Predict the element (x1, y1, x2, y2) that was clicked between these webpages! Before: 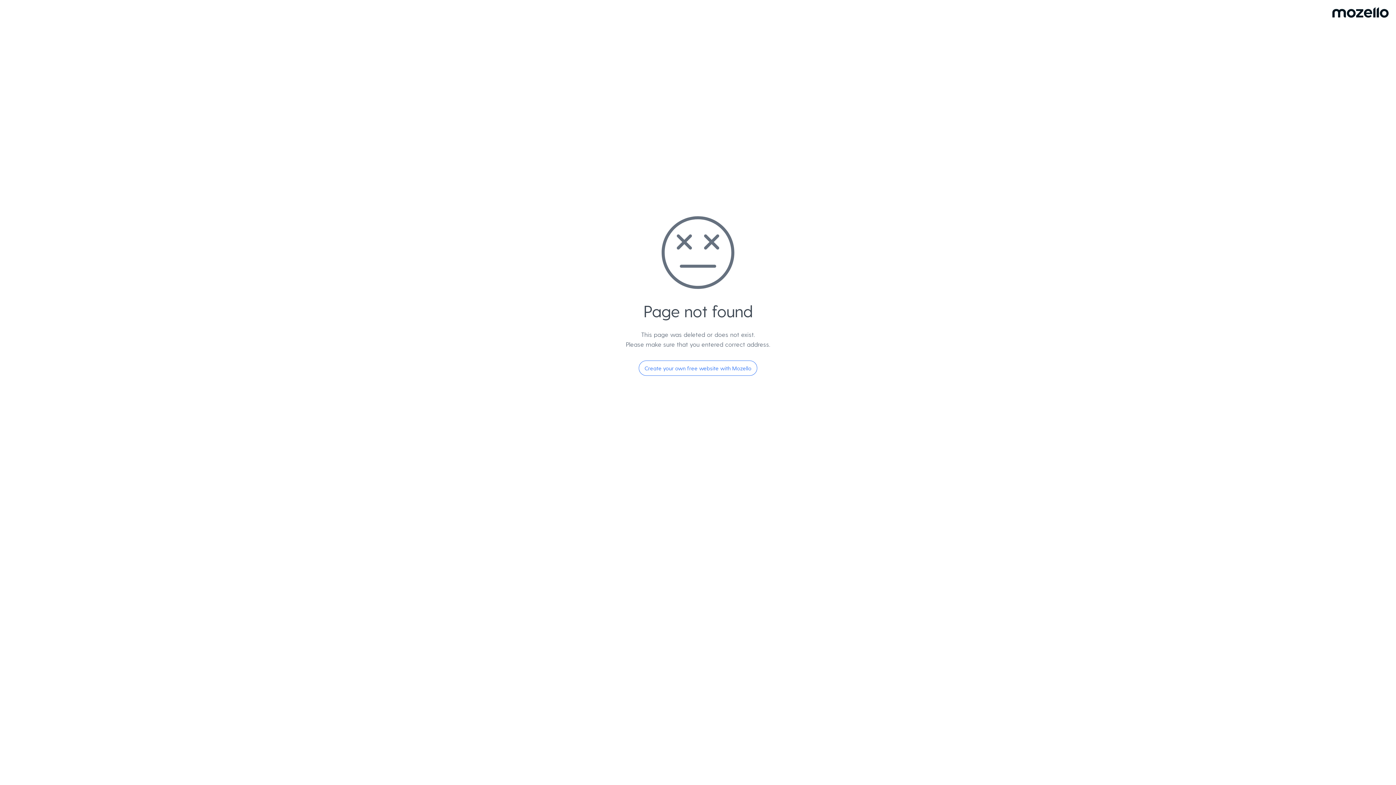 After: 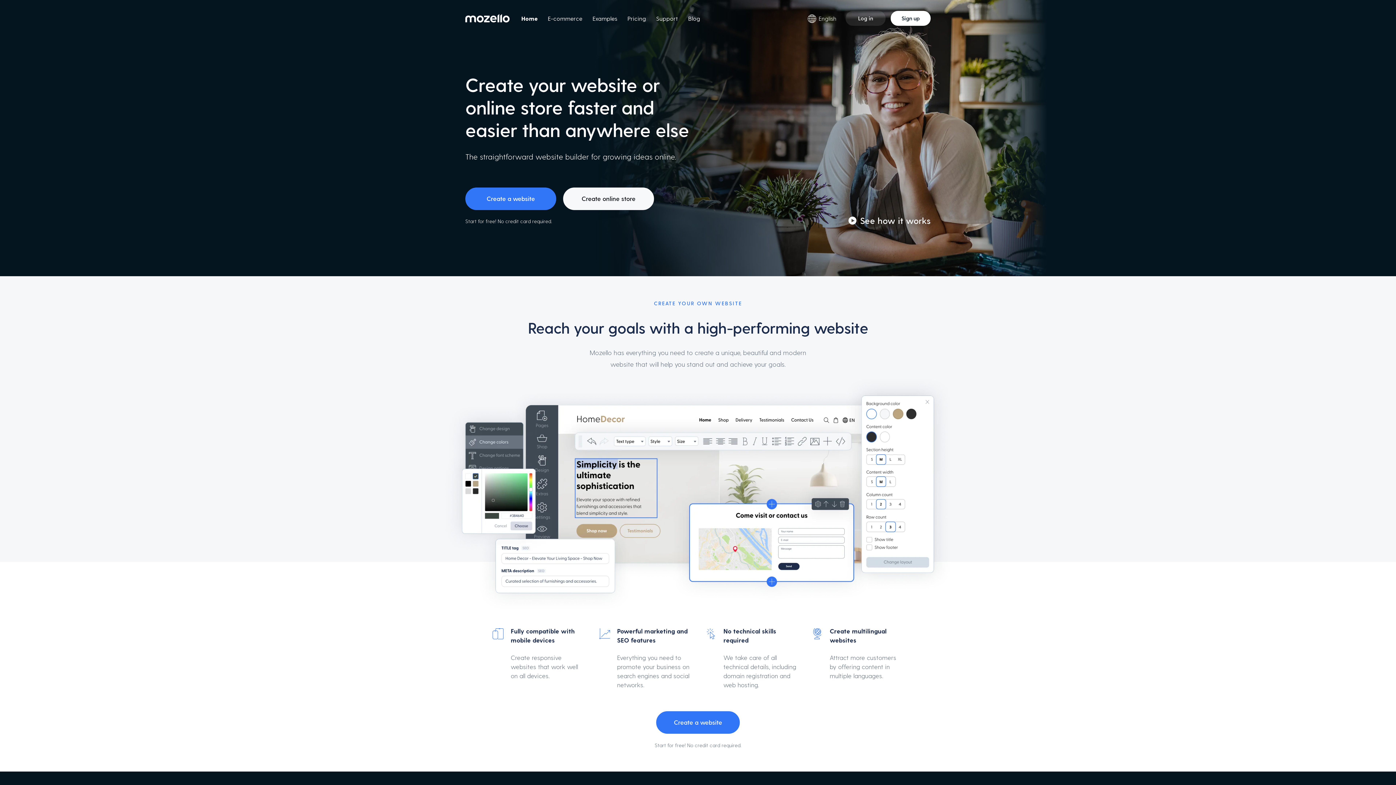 Action: bbox: (638, 360, 757, 376) label: Create your own free website with Mozello